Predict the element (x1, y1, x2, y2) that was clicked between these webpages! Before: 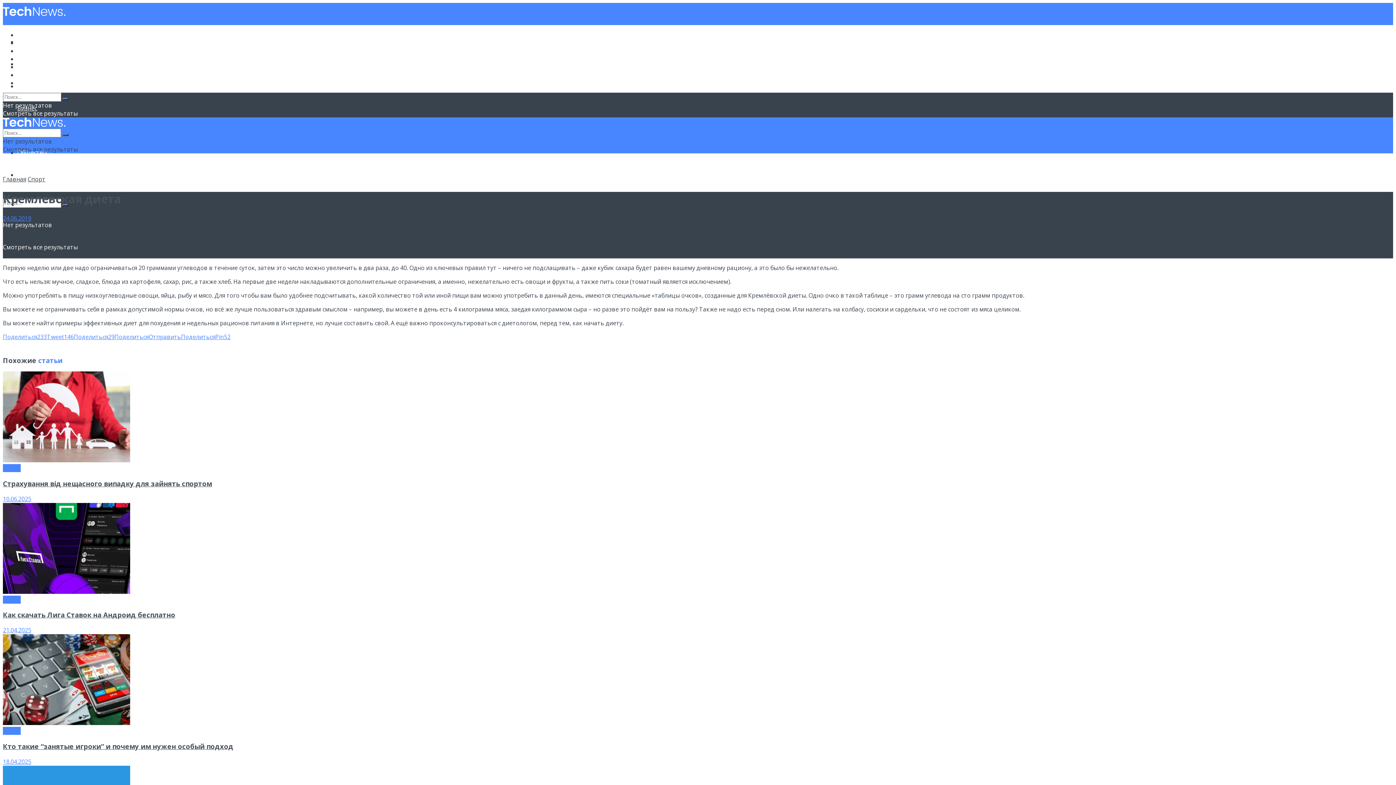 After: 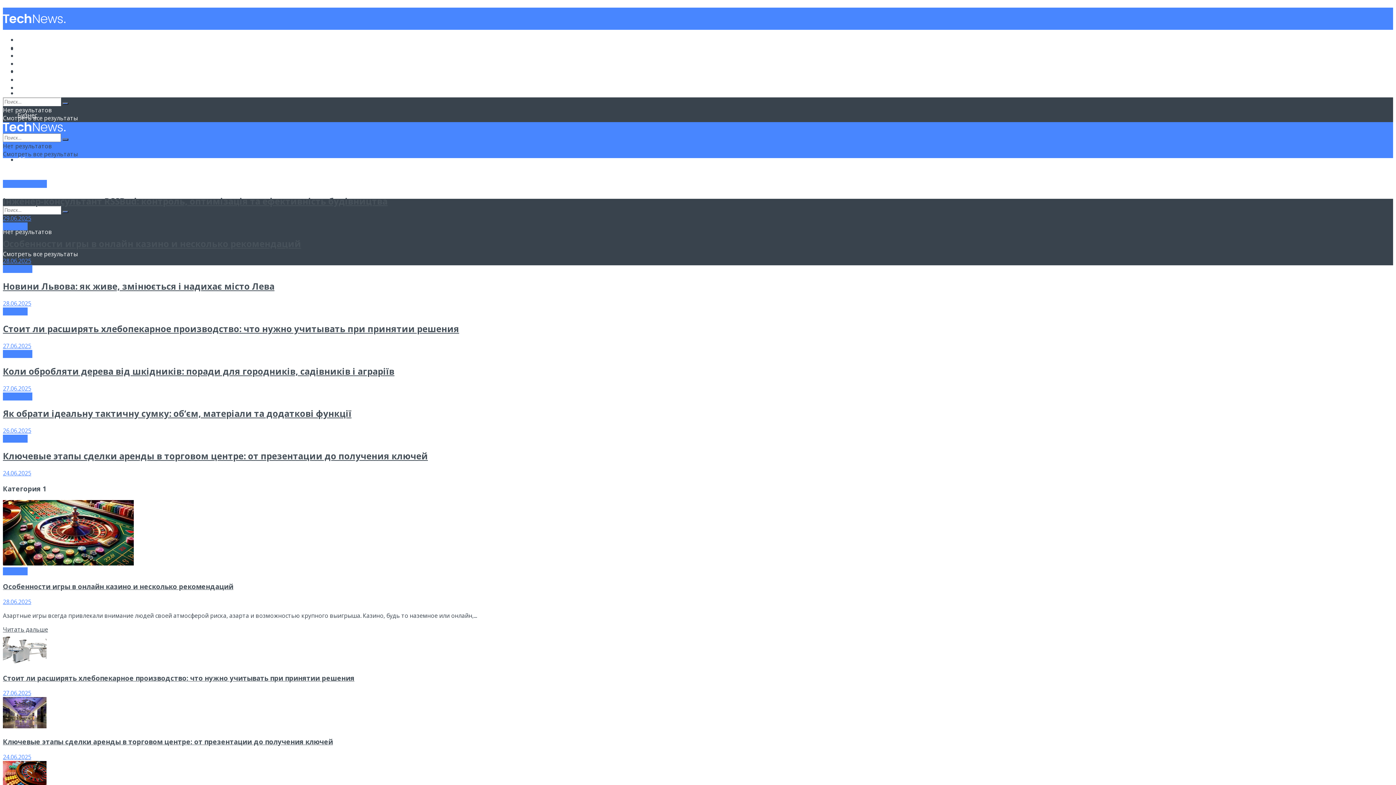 Action: bbox: (2, 120, 65, 128)